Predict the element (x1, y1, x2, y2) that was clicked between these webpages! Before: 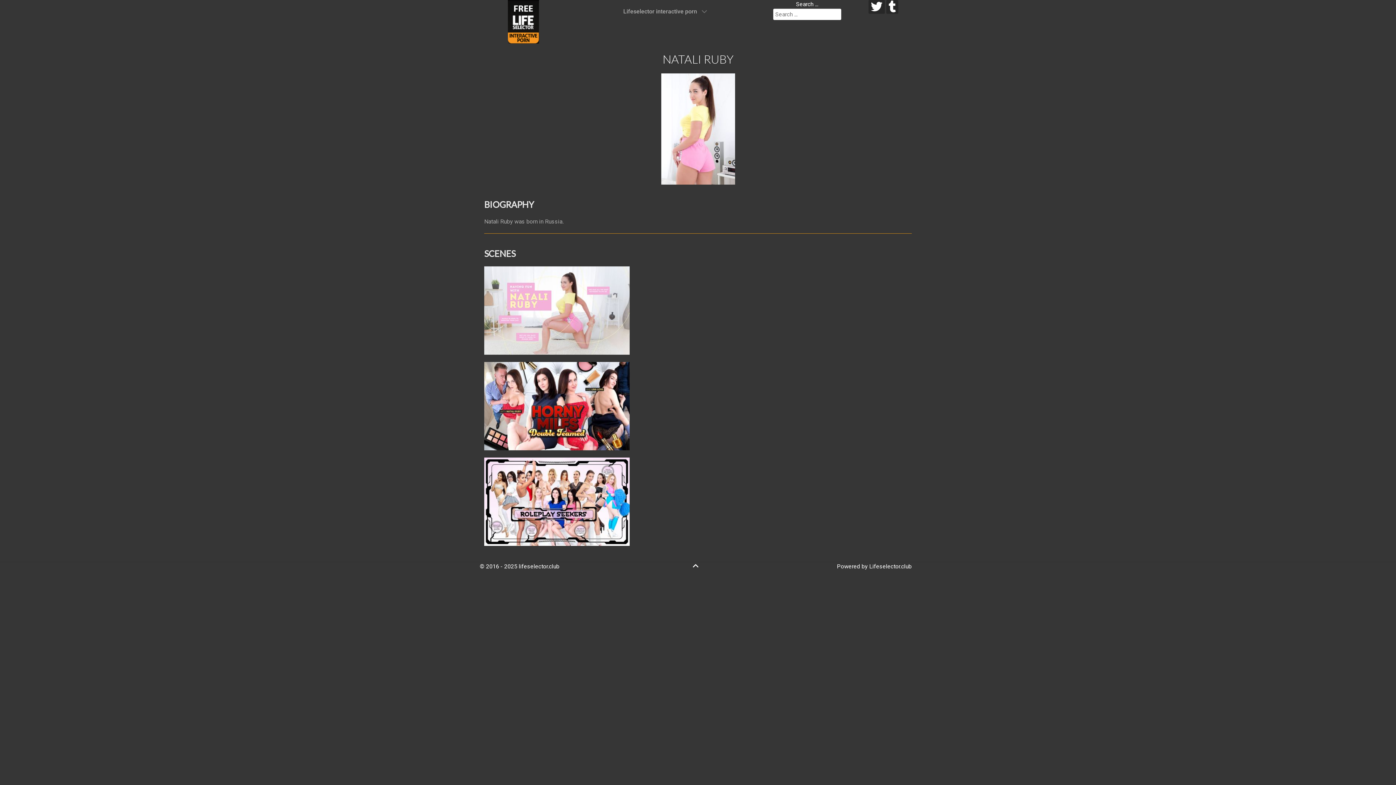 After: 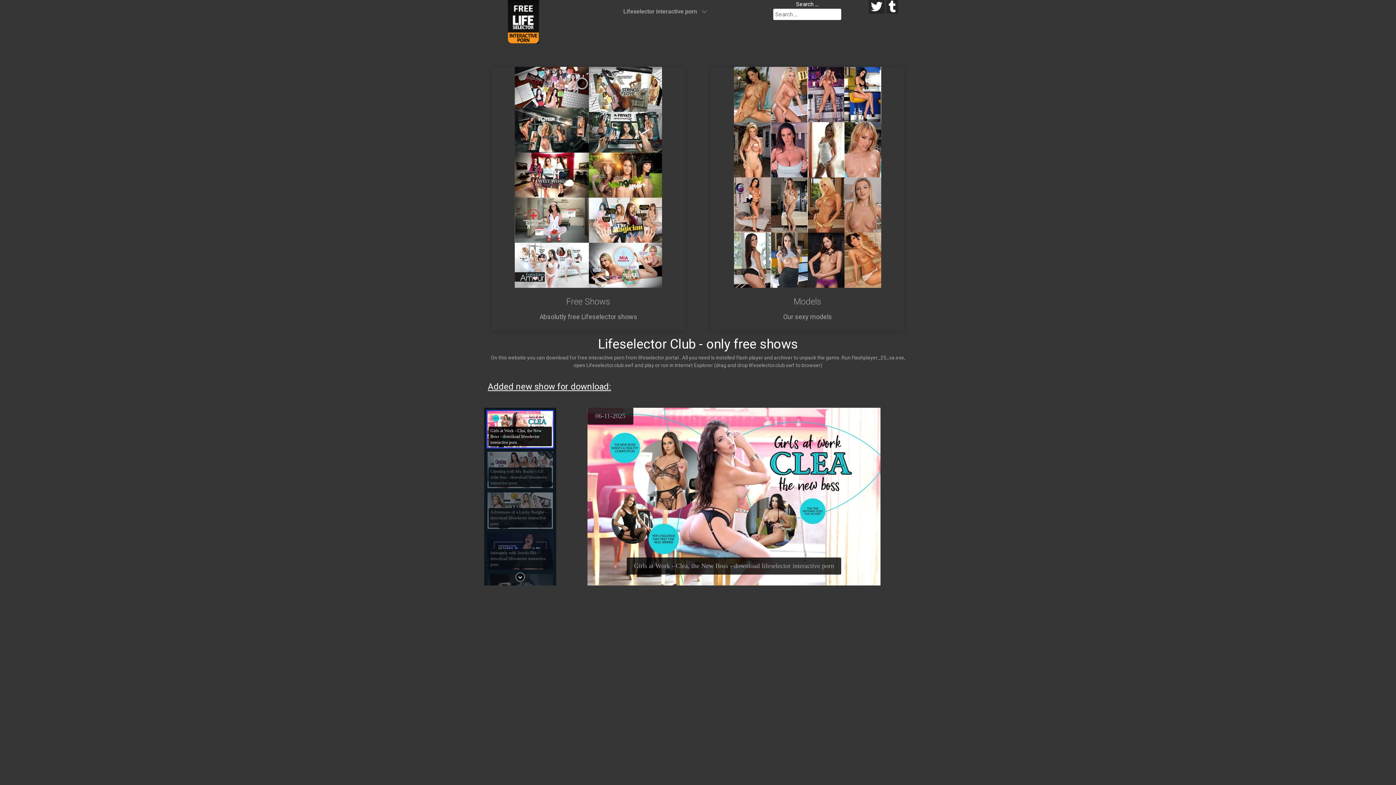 Action: bbox: (869, 563, 912, 570) label: Lifeselector.club